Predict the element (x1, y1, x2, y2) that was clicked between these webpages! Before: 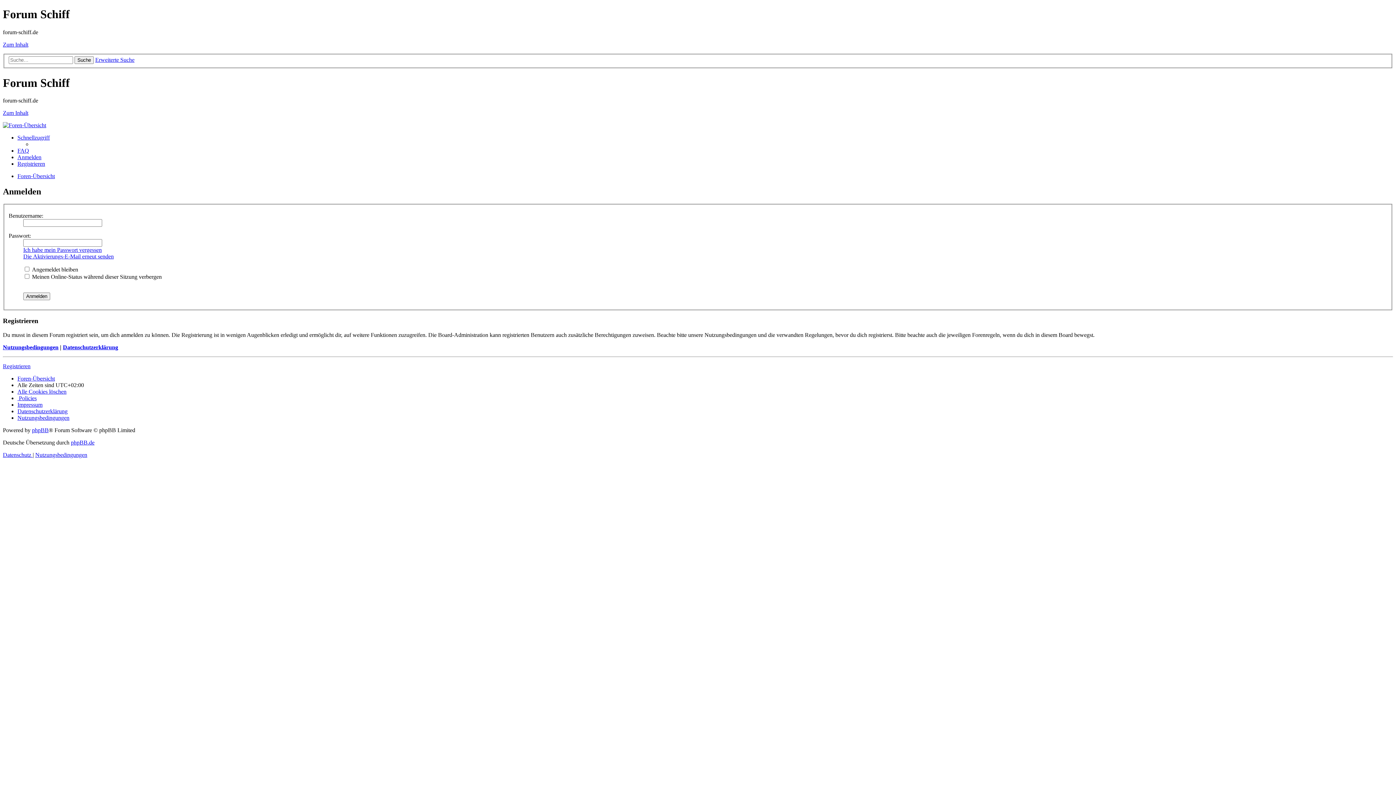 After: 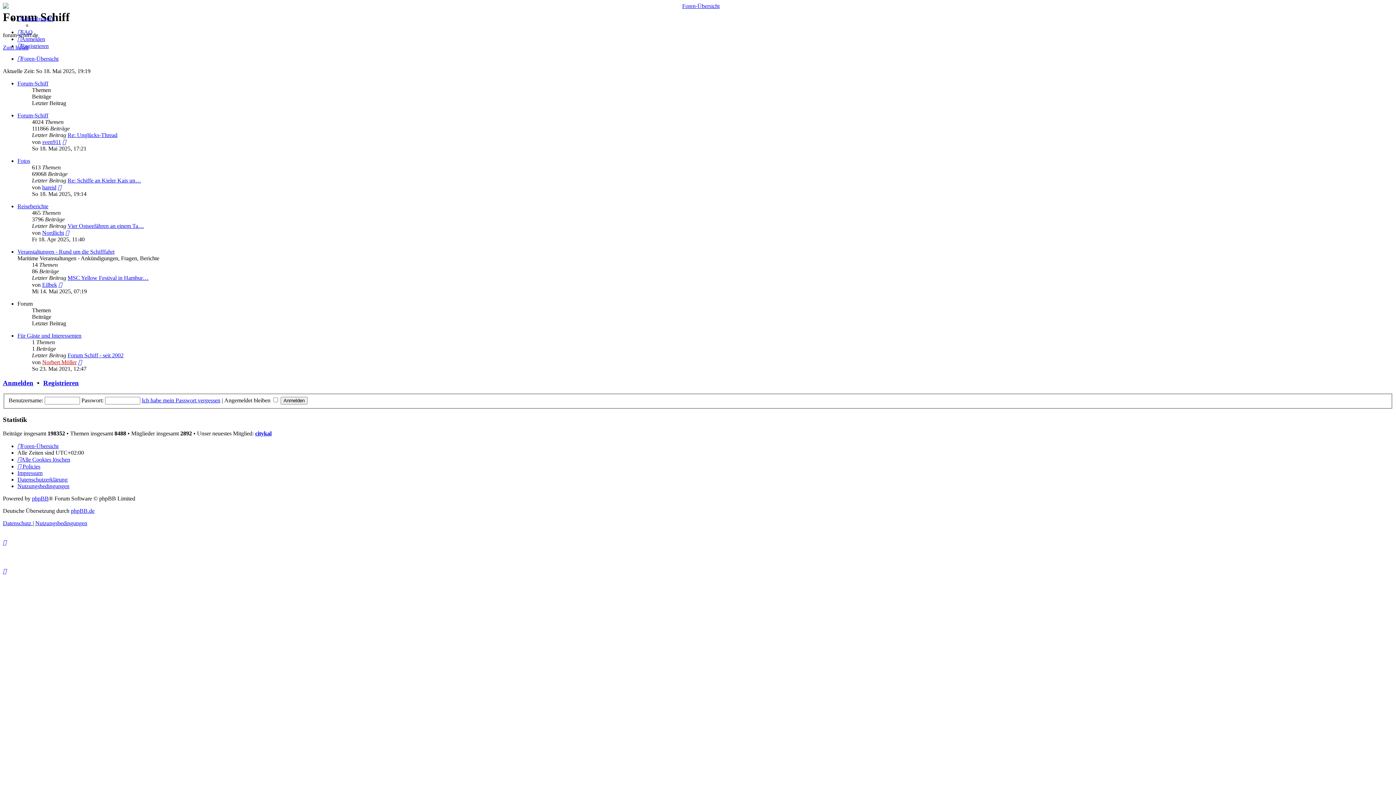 Action: label: Foren-Übersicht bbox: (17, 173, 54, 179)